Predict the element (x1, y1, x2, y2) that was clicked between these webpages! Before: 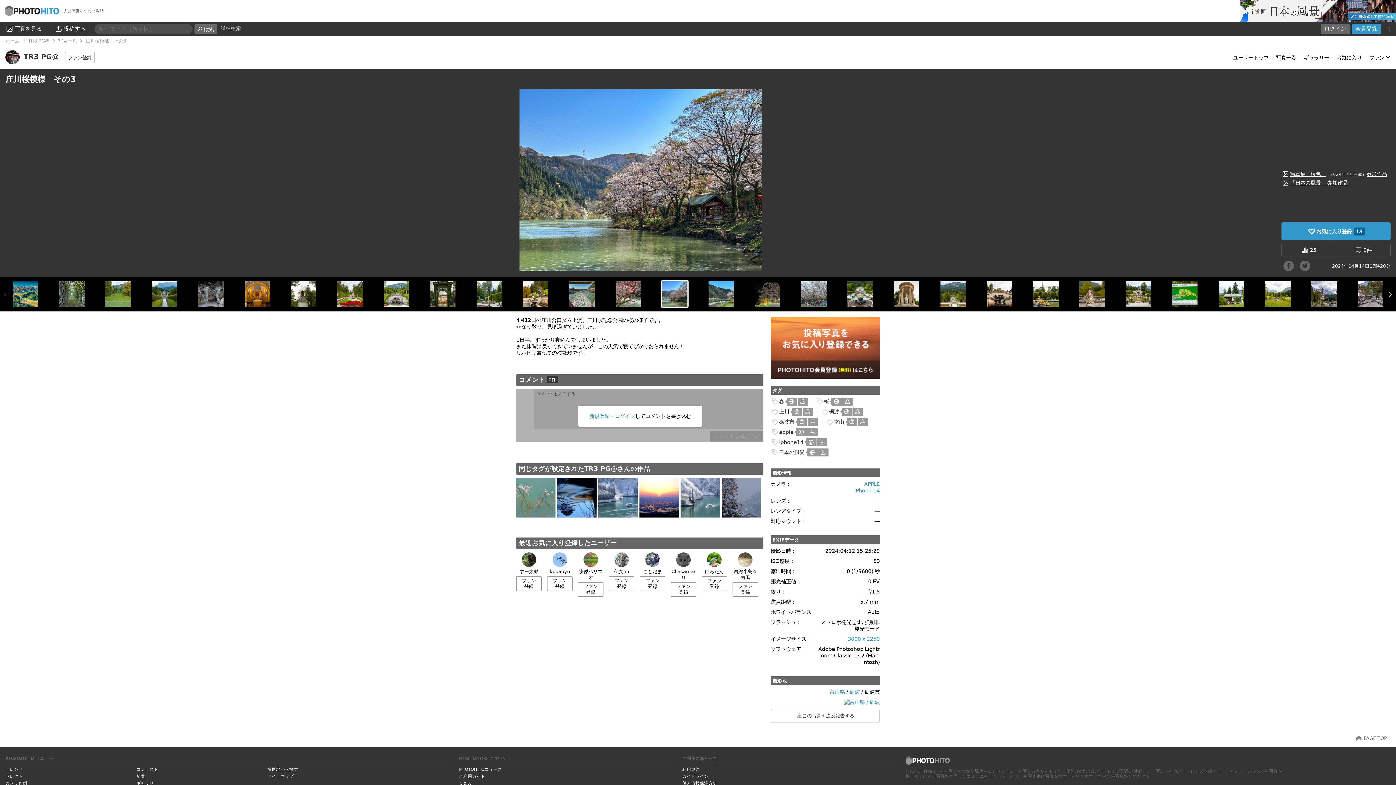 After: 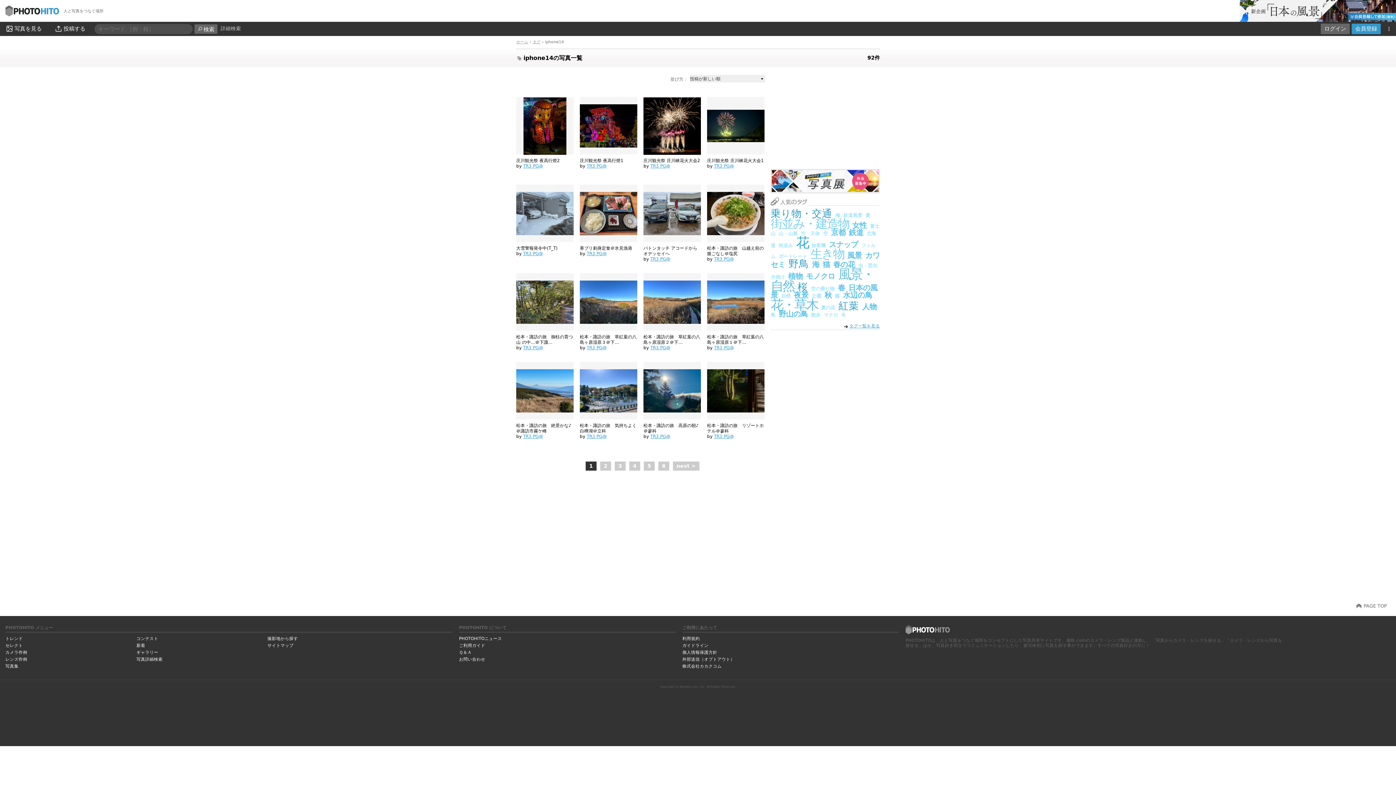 Action: bbox: (806, 438, 816, 446) label: o